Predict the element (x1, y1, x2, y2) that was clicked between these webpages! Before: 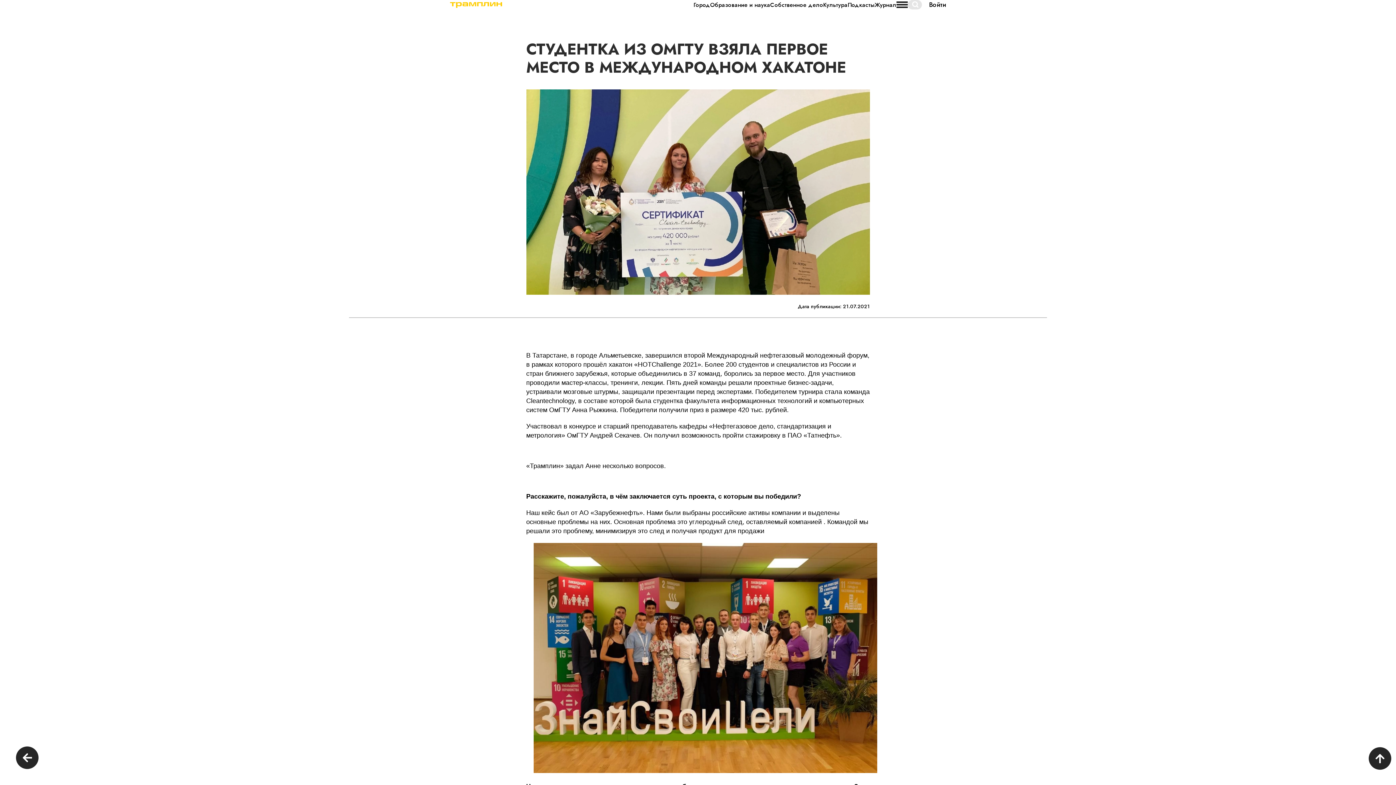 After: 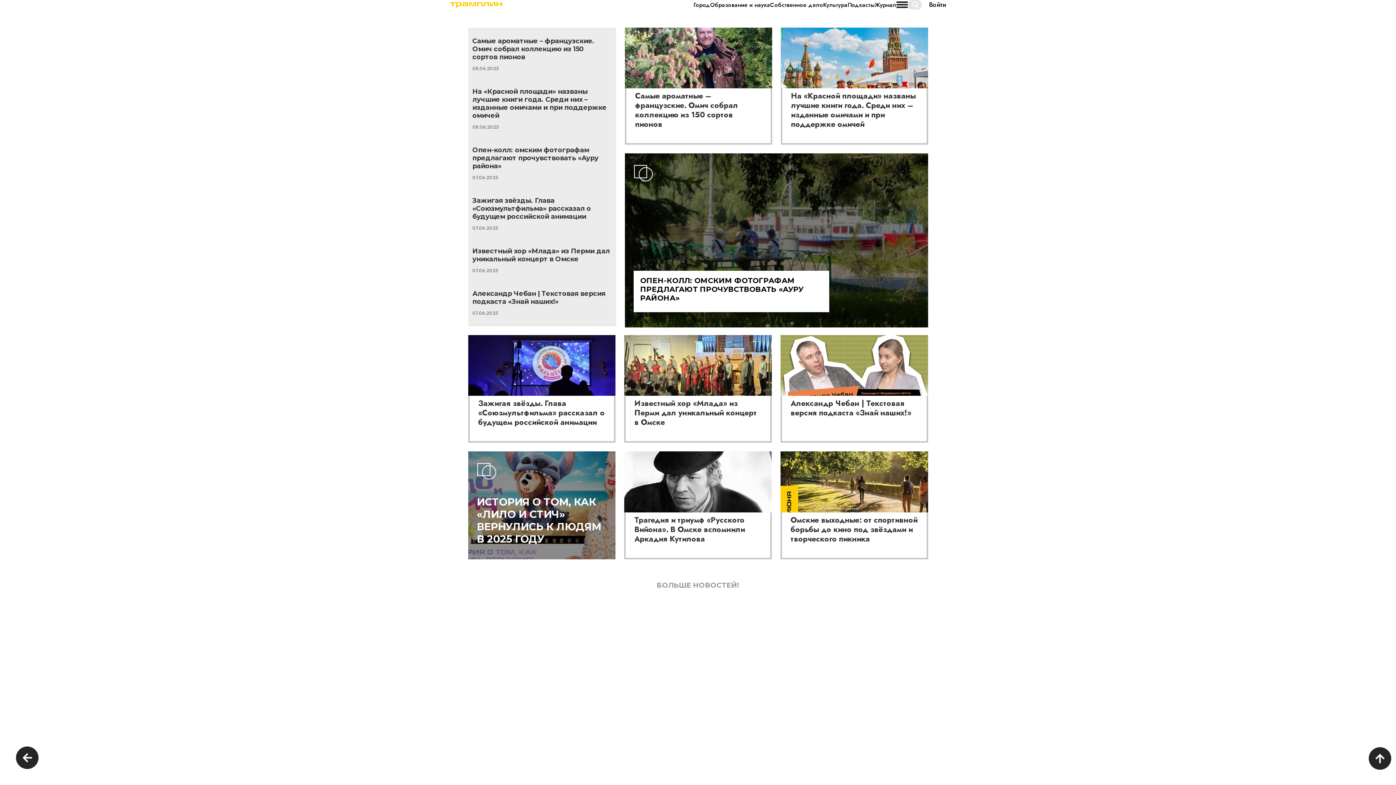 Action: bbox: (450, 1, 502, 8)